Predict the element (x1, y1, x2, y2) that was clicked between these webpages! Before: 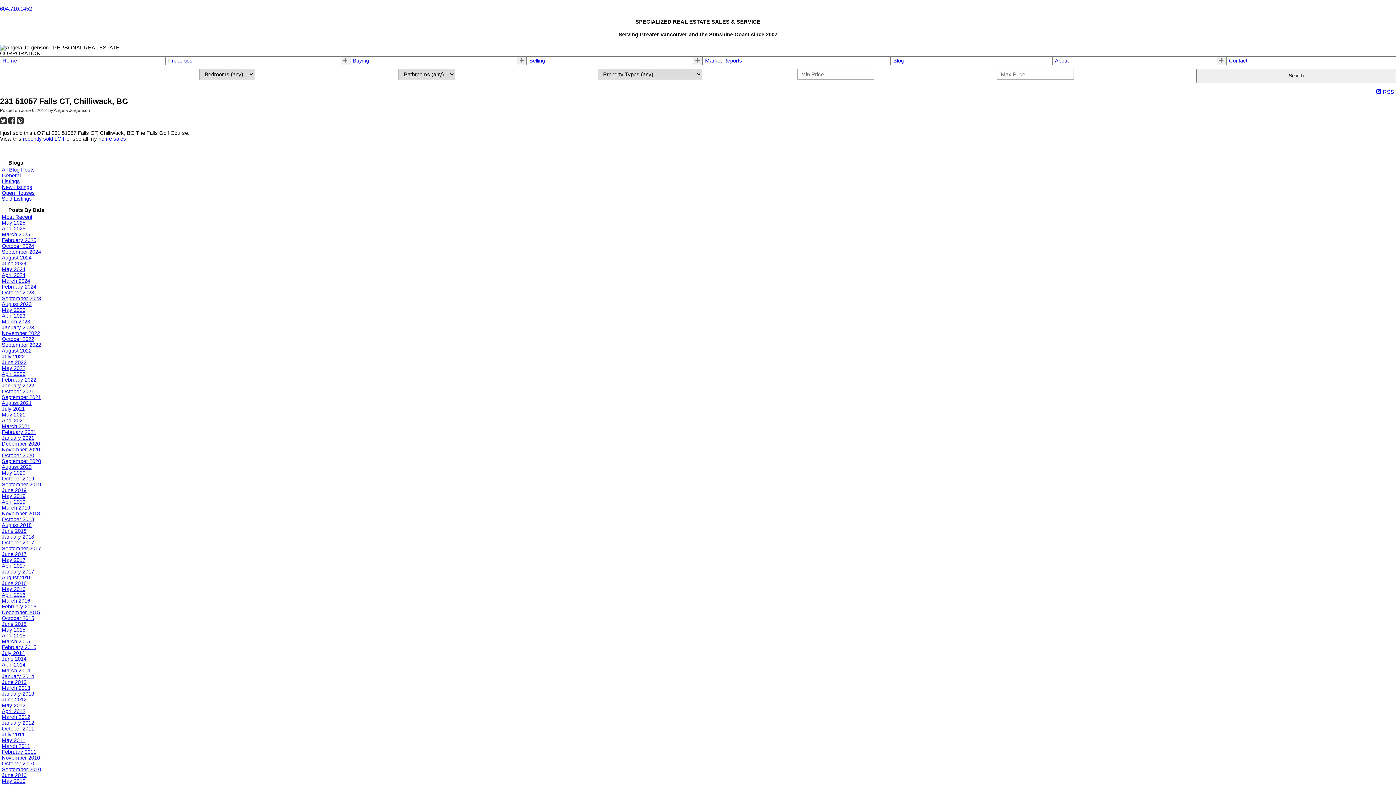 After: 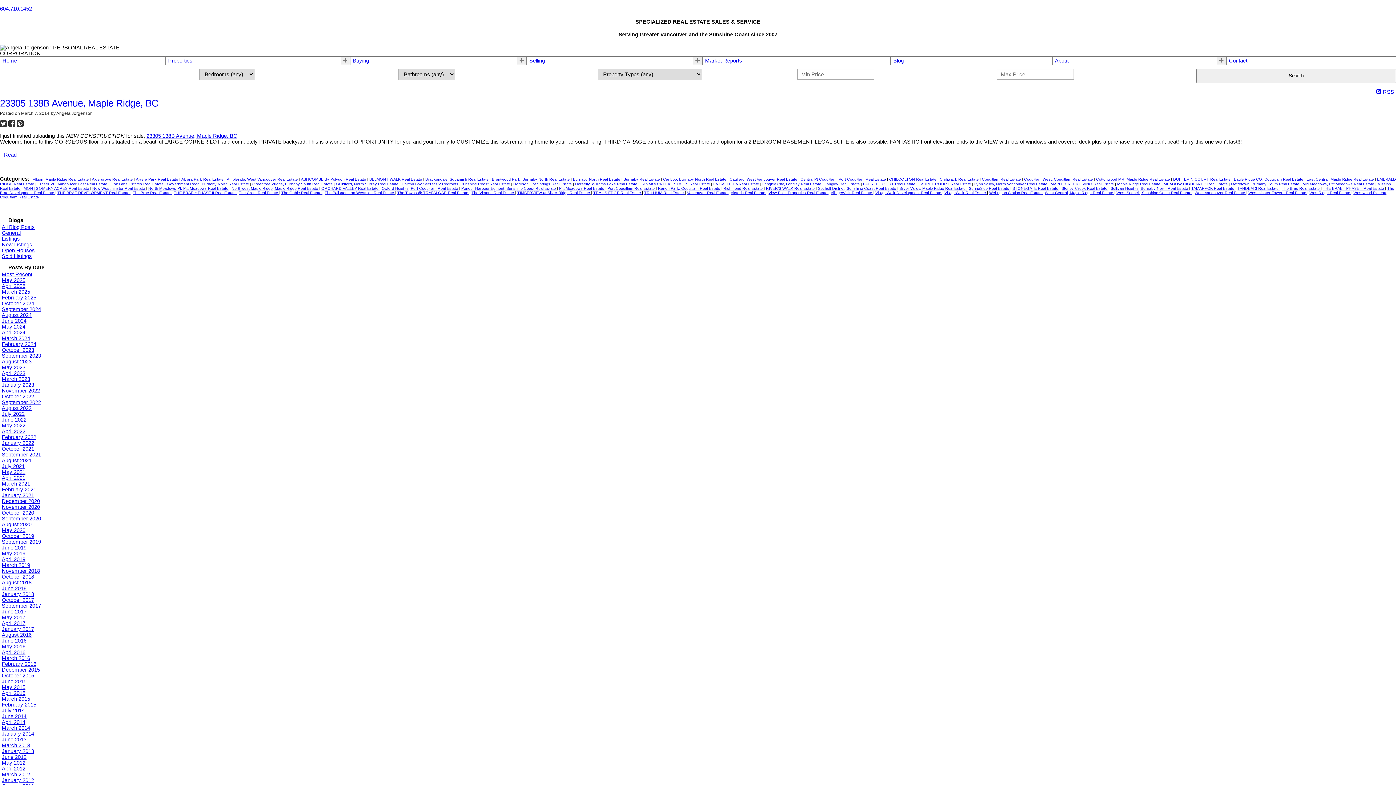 Action: label: March 2014 bbox: (1, 667, 30, 673)